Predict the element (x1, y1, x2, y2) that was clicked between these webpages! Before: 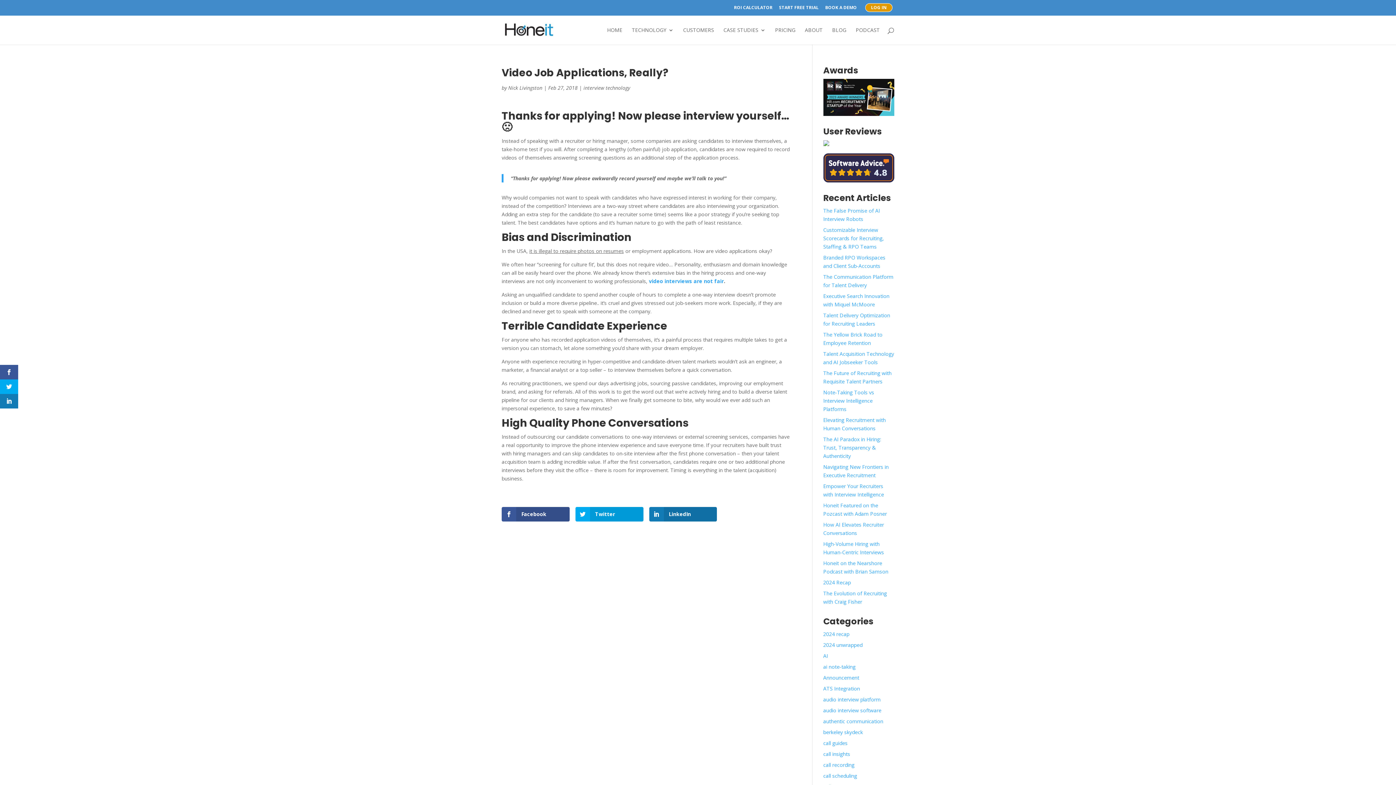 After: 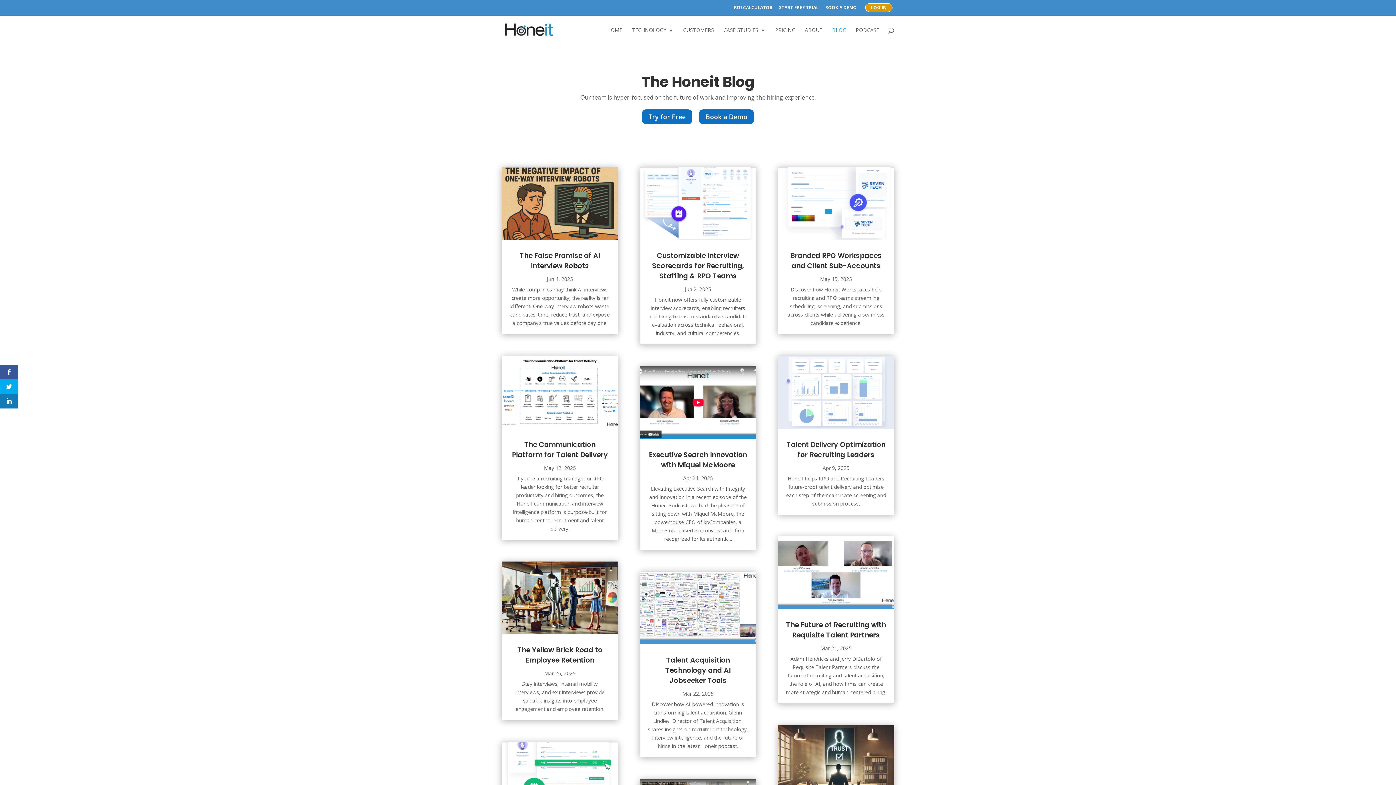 Action: label: BLOG bbox: (832, 27, 846, 44)